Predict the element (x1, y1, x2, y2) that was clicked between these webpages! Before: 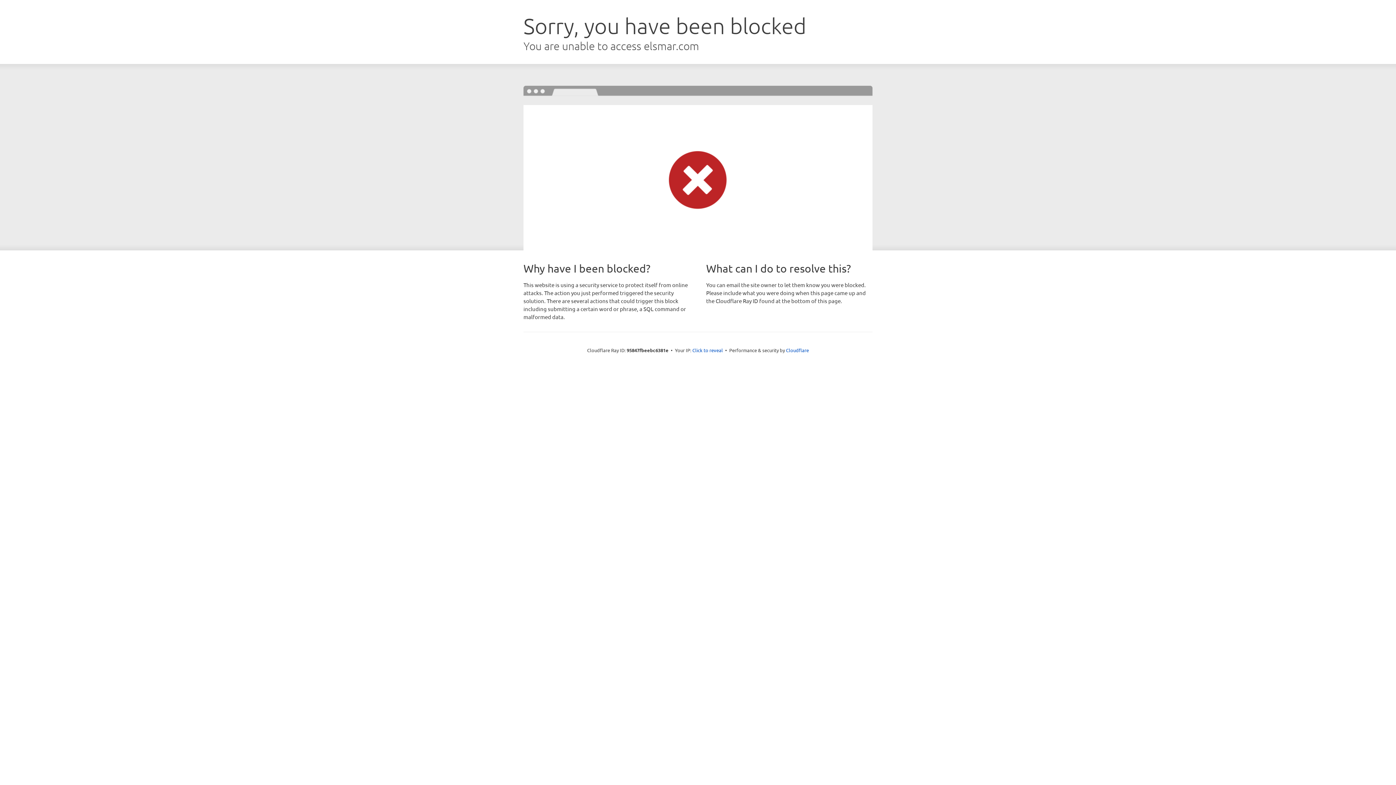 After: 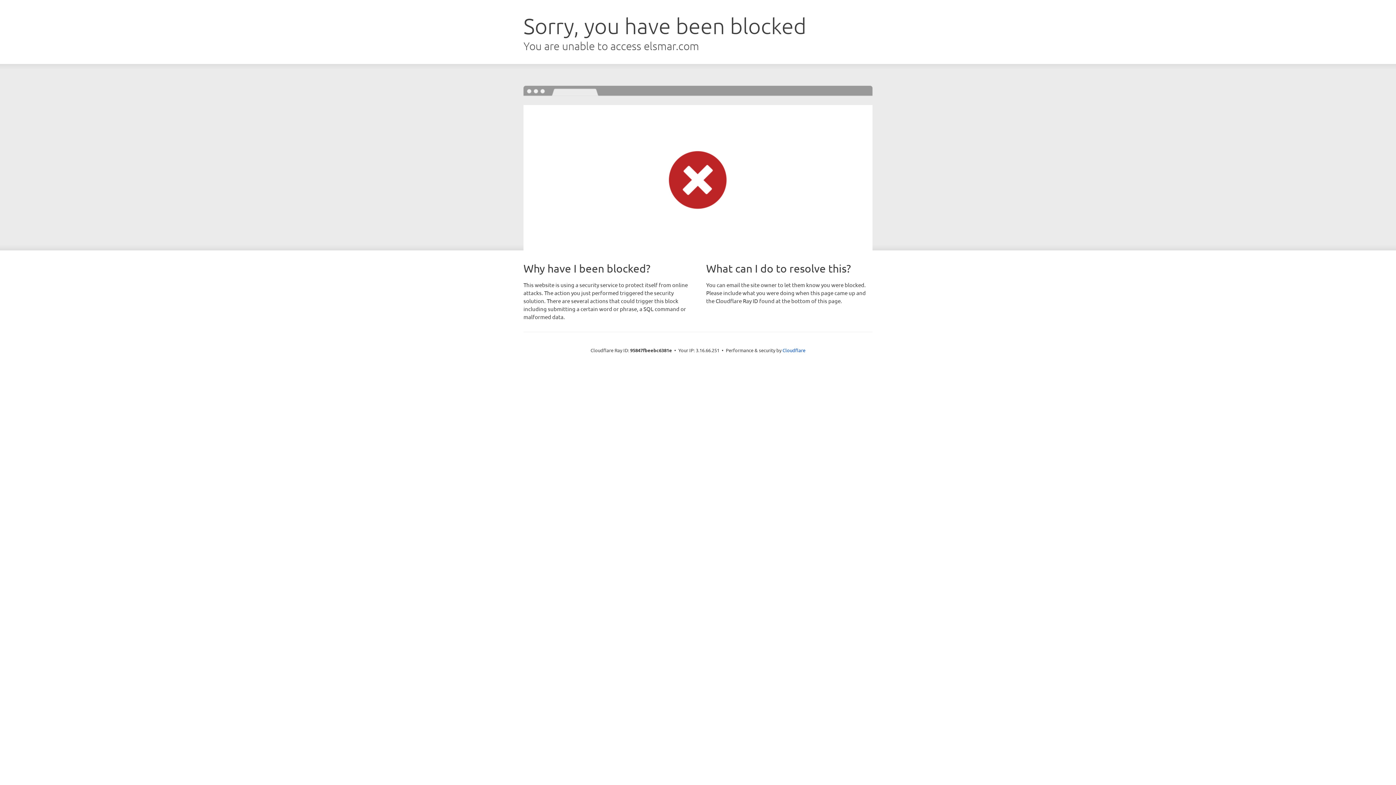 Action: label: Click to reveal bbox: (692, 346, 723, 353)